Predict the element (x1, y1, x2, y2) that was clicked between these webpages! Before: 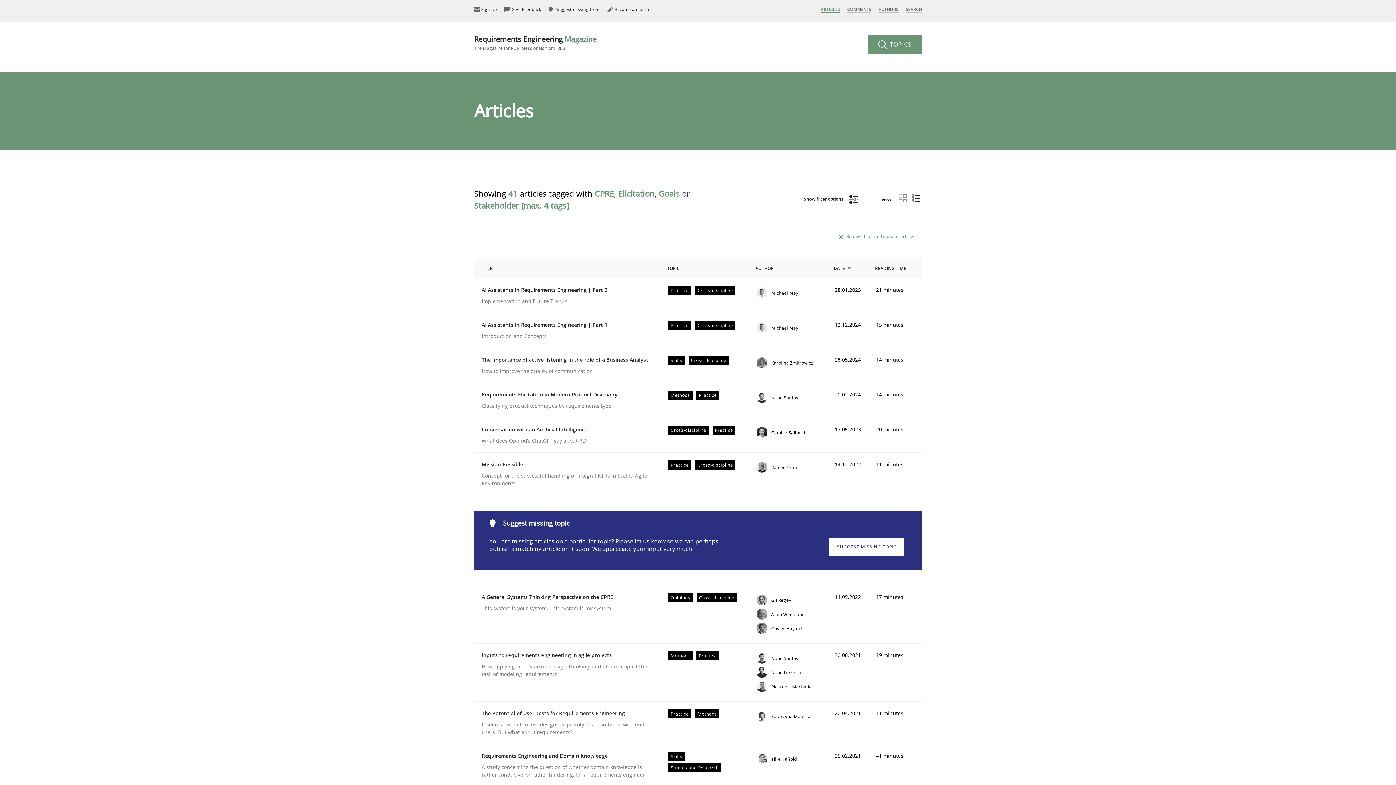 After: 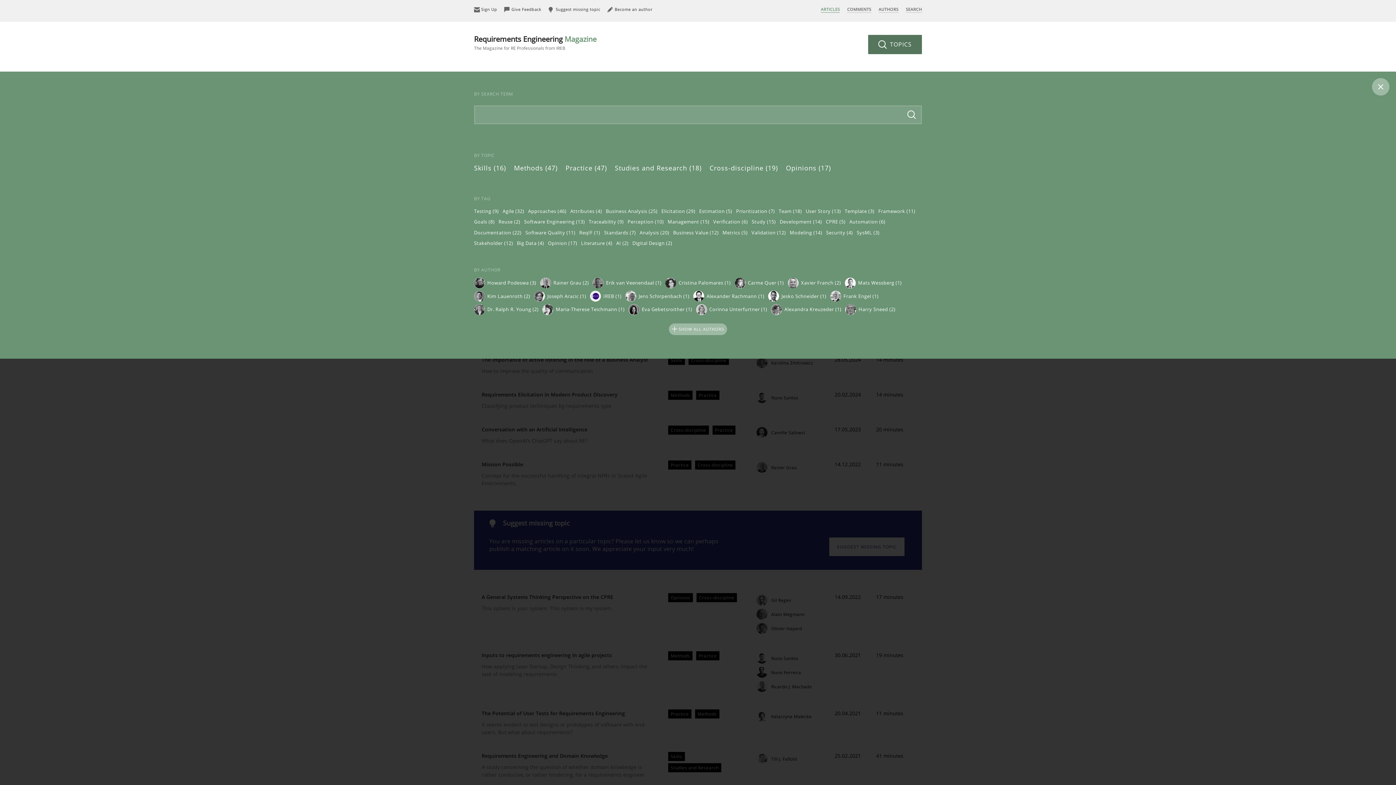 Action: label:  TOPICS bbox: (868, 34, 922, 54)